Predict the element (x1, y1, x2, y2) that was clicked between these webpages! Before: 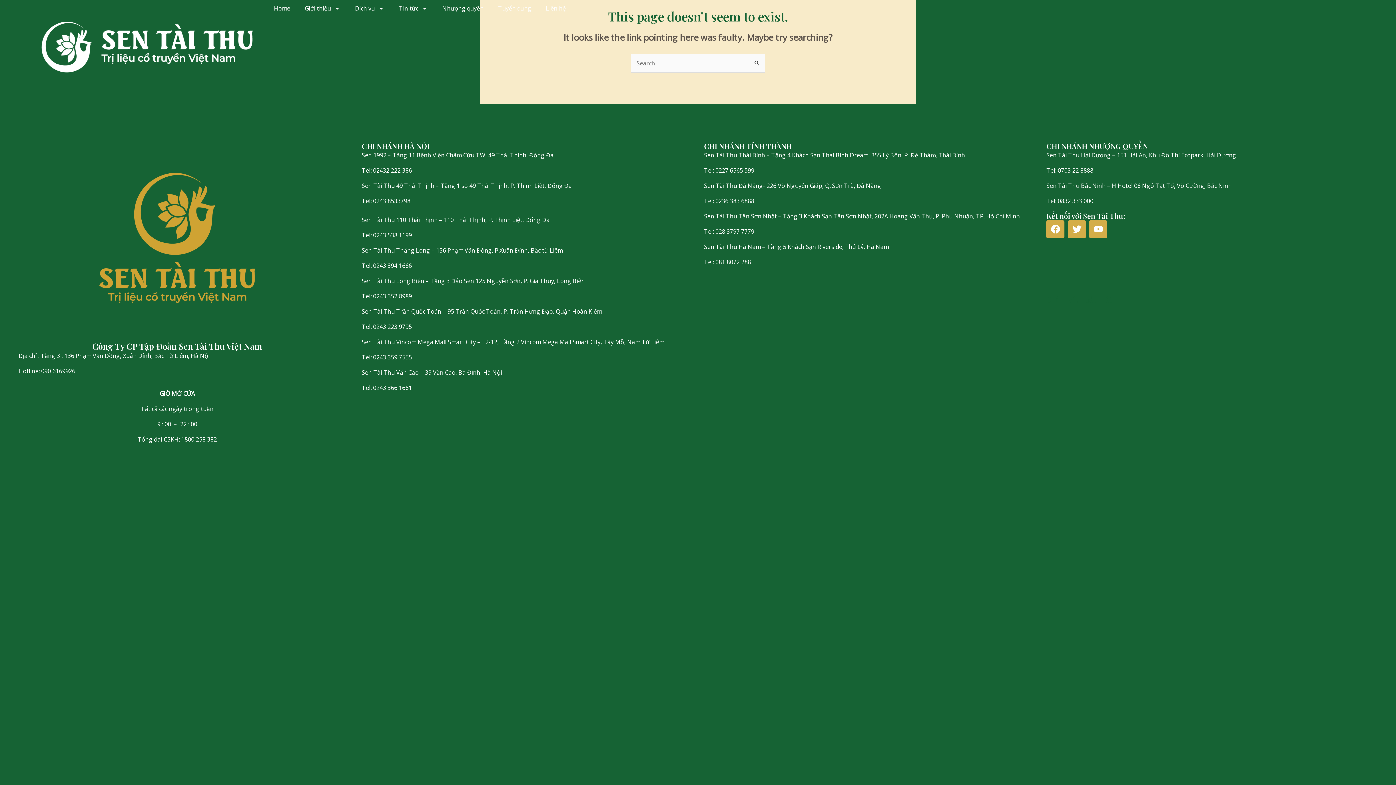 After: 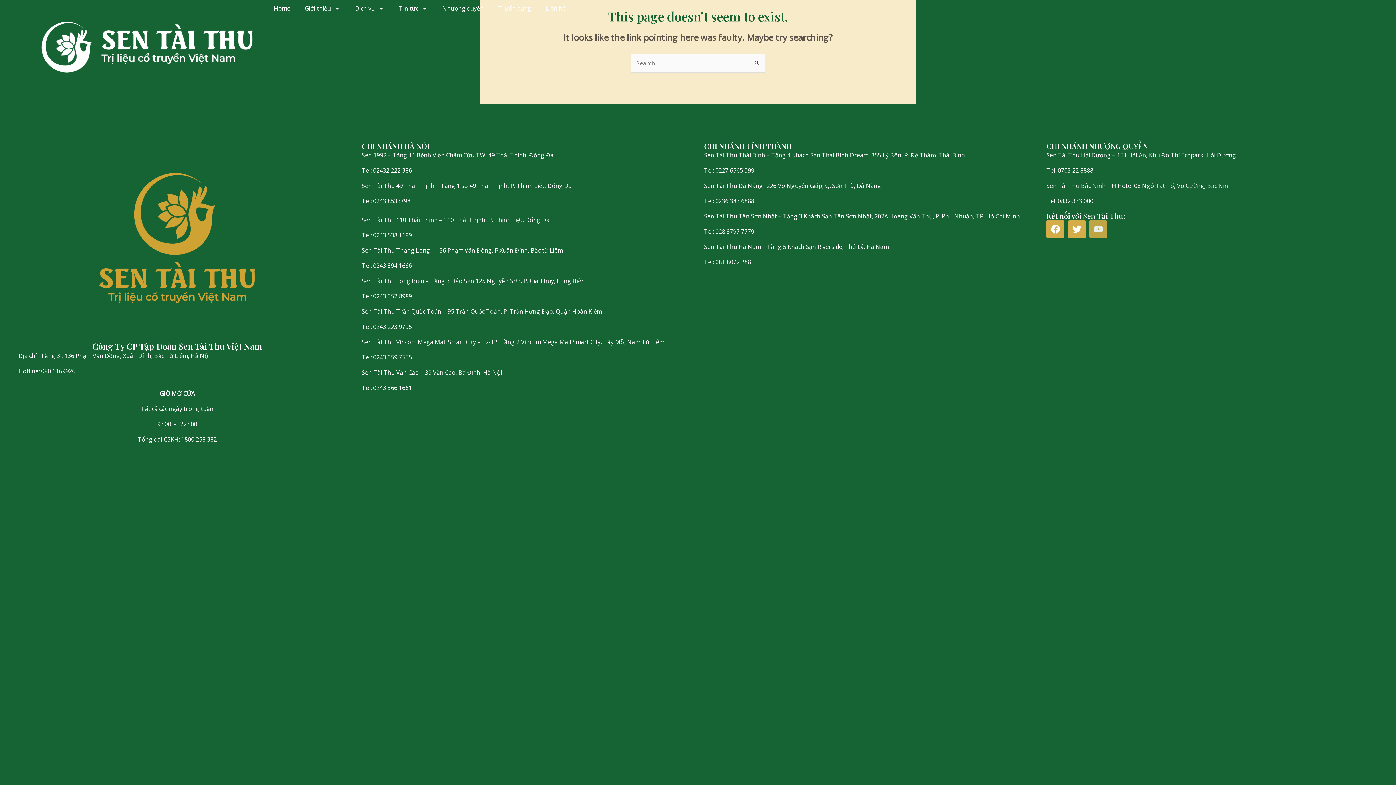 Action: label: Youtube bbox: (1089, 220, 1107, 238)